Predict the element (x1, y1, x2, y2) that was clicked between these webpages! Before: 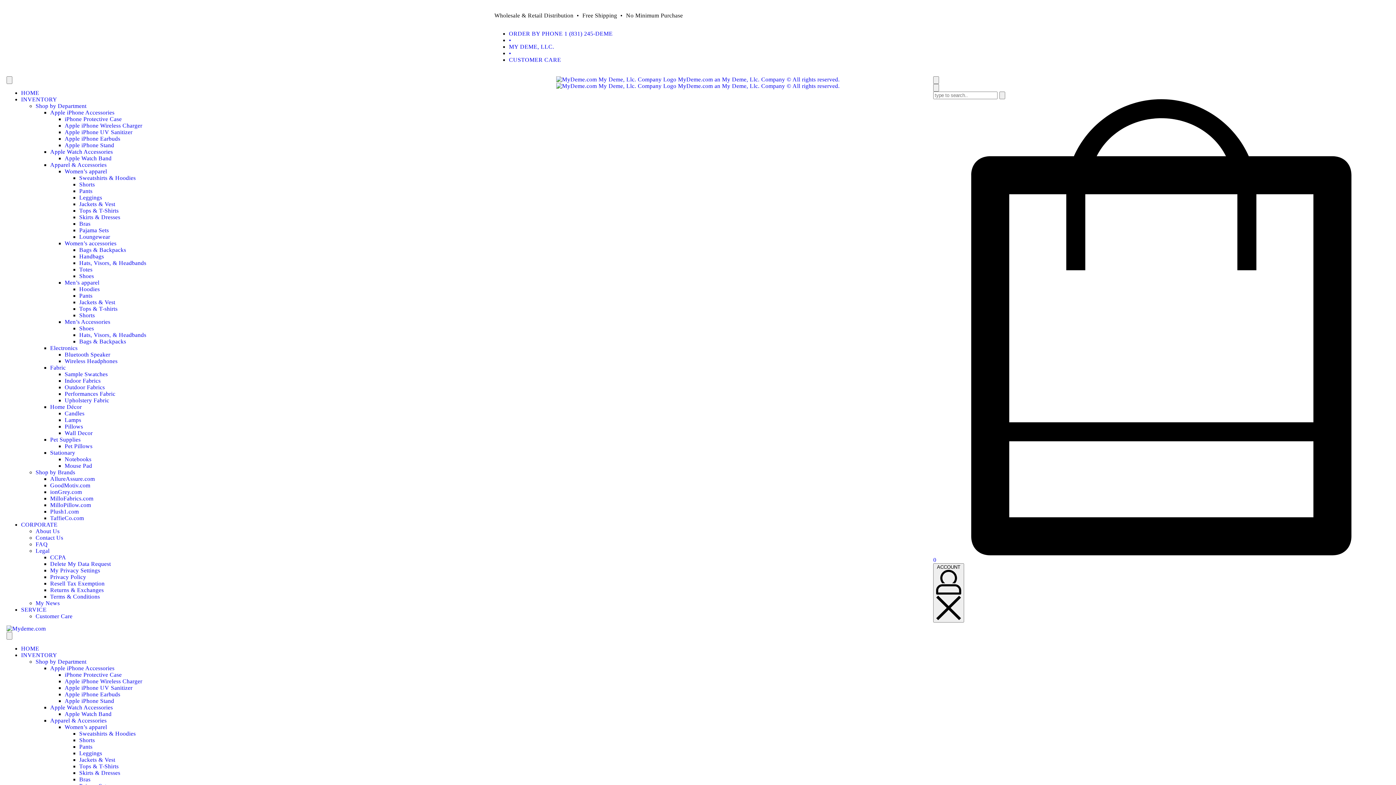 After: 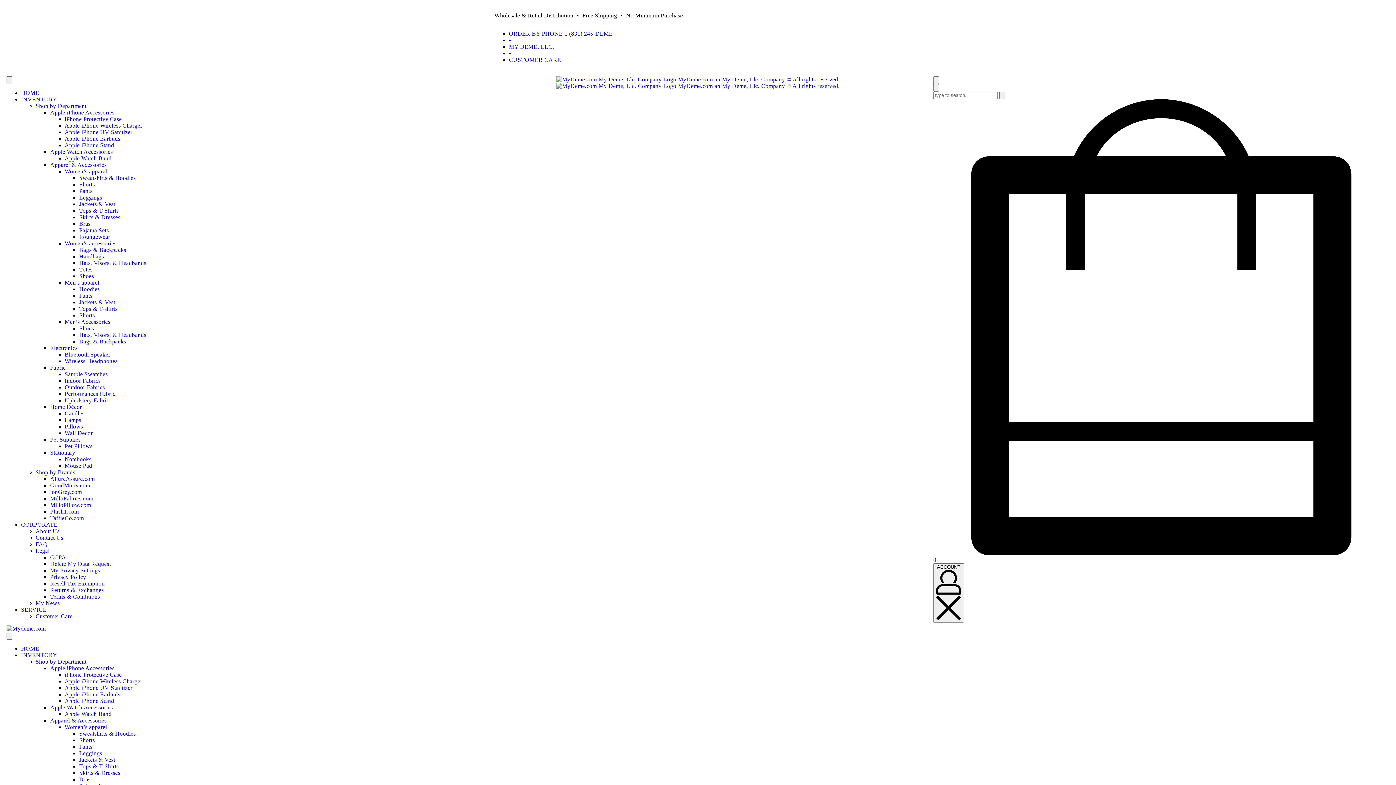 Action: bbox: (64, 122, 142, 128) label: Apple iPhone Wireless Charger